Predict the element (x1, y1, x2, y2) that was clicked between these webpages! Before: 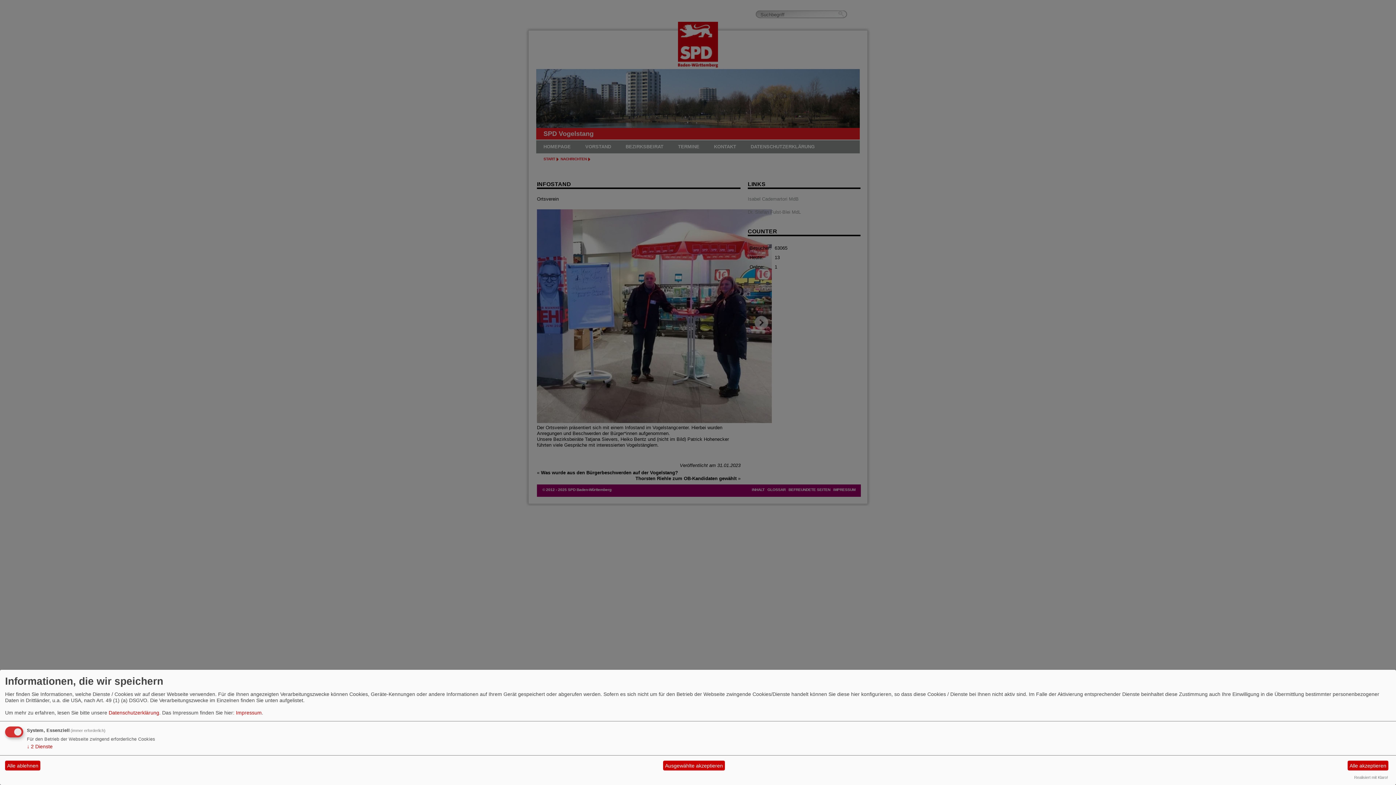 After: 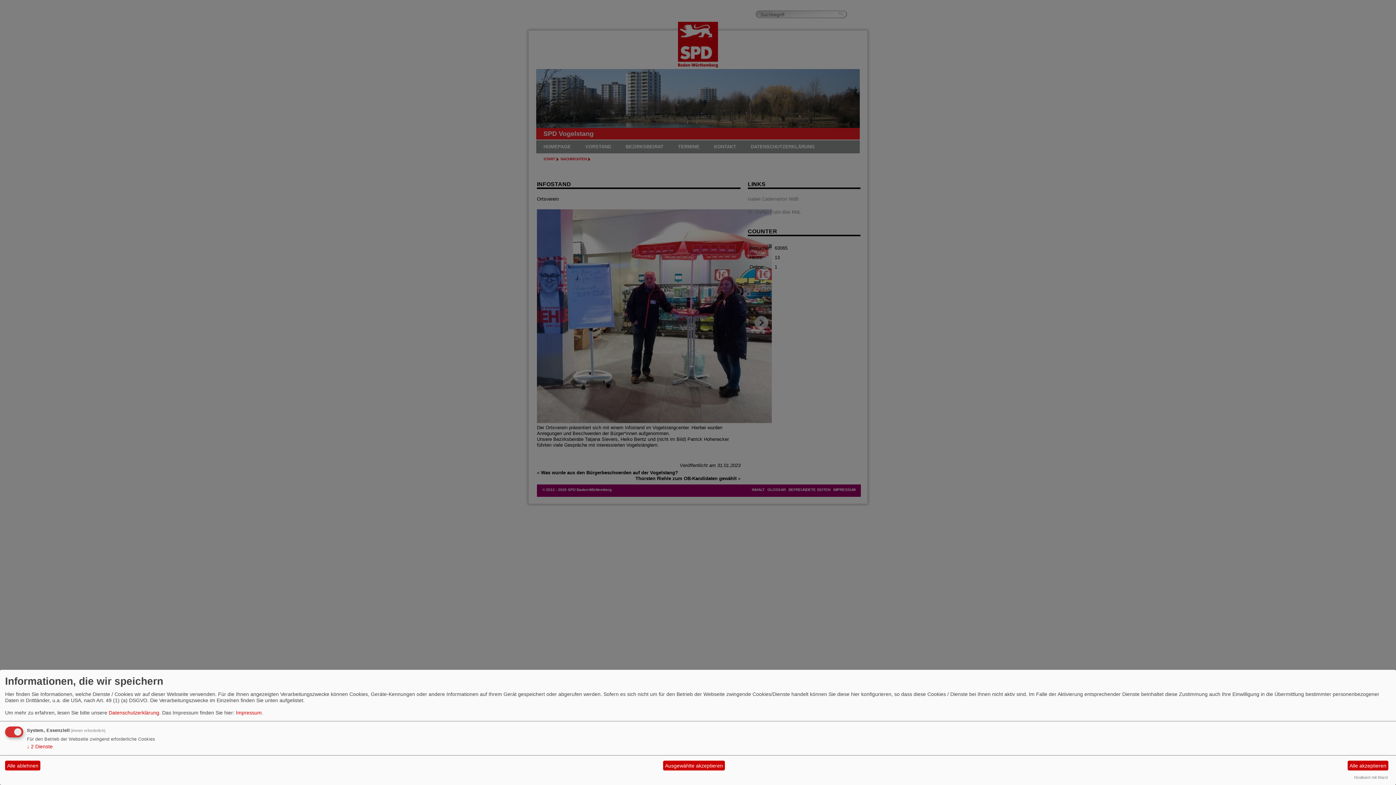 Action: label: Realisiert mit Klaro! bbox: (1354, 775, 1388, 780)